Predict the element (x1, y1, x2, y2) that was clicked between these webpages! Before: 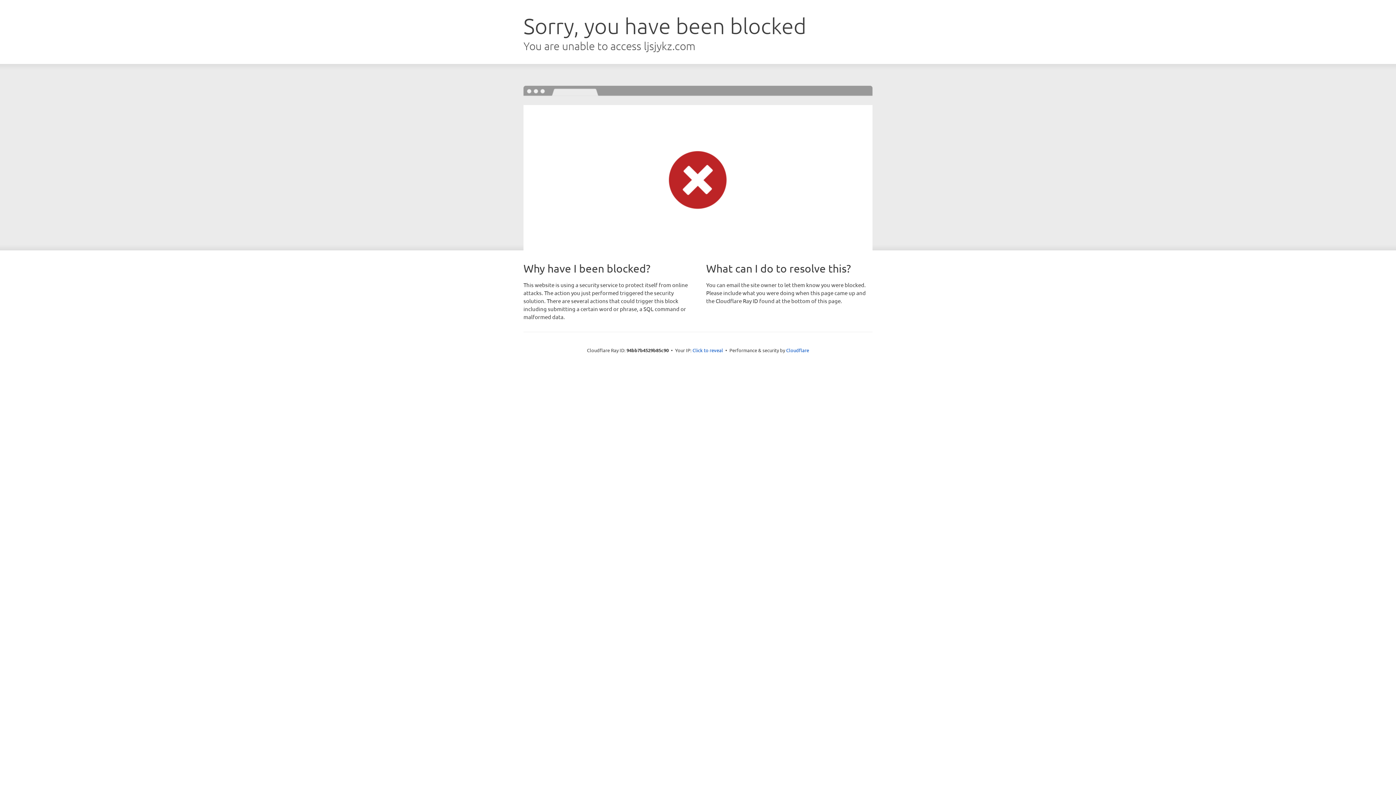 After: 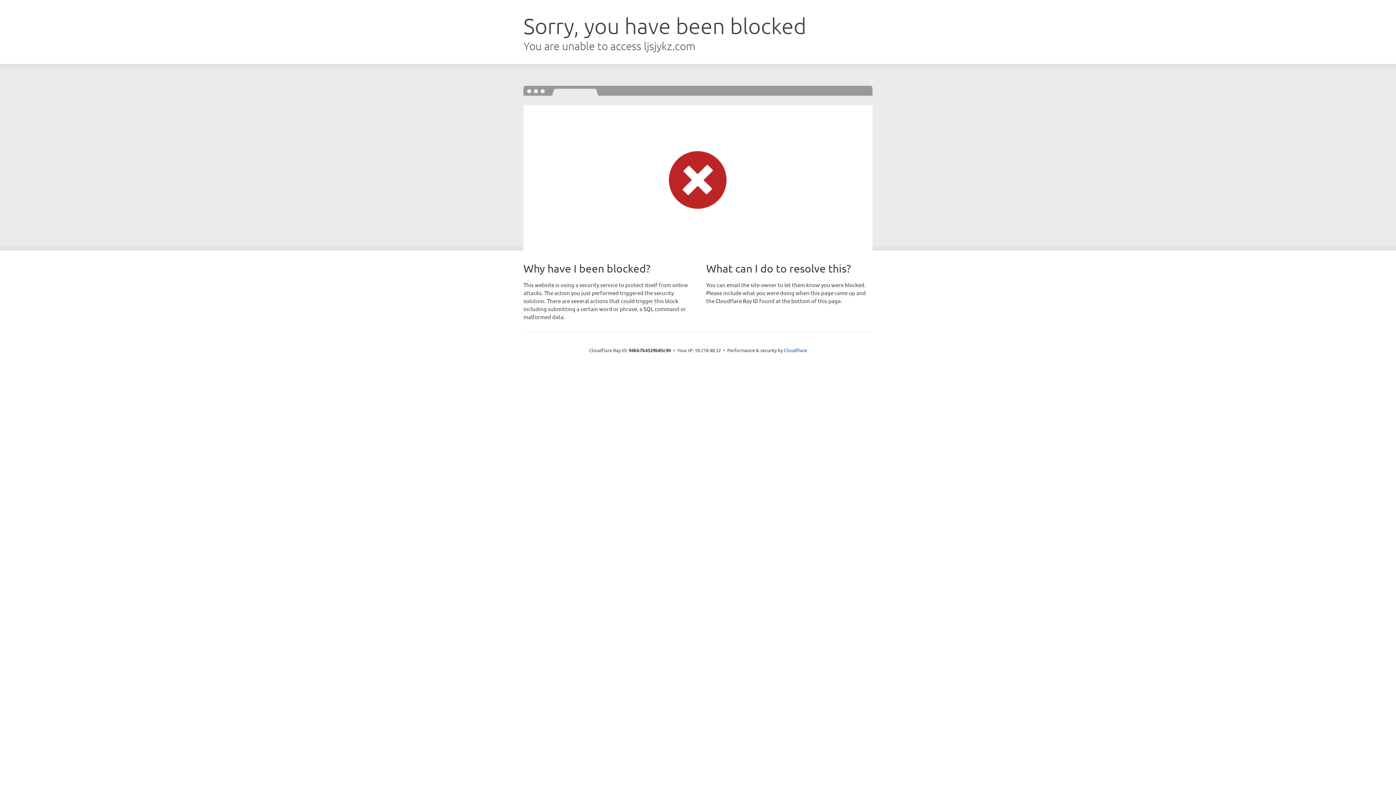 Action: bbox: (692, 346, 723, 353) label: Click to reveal